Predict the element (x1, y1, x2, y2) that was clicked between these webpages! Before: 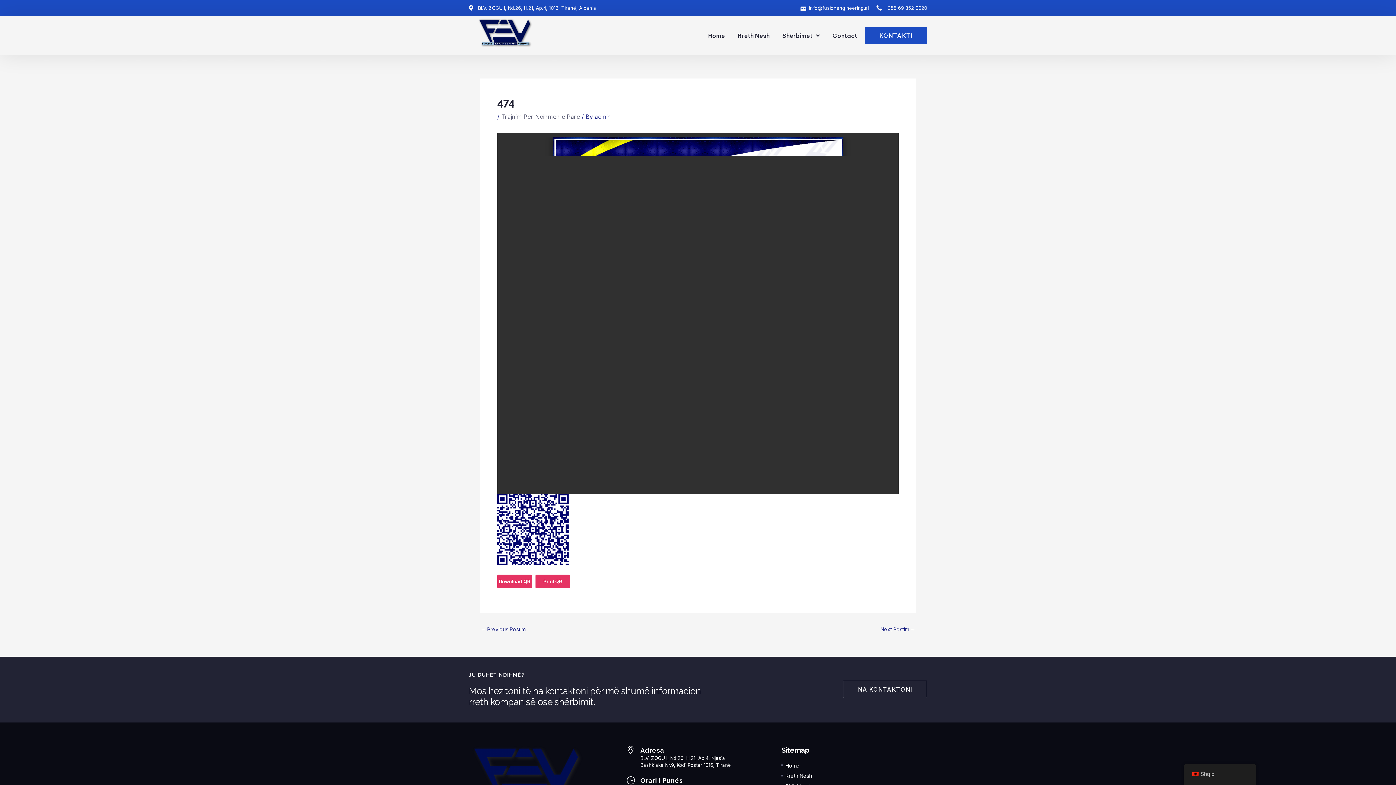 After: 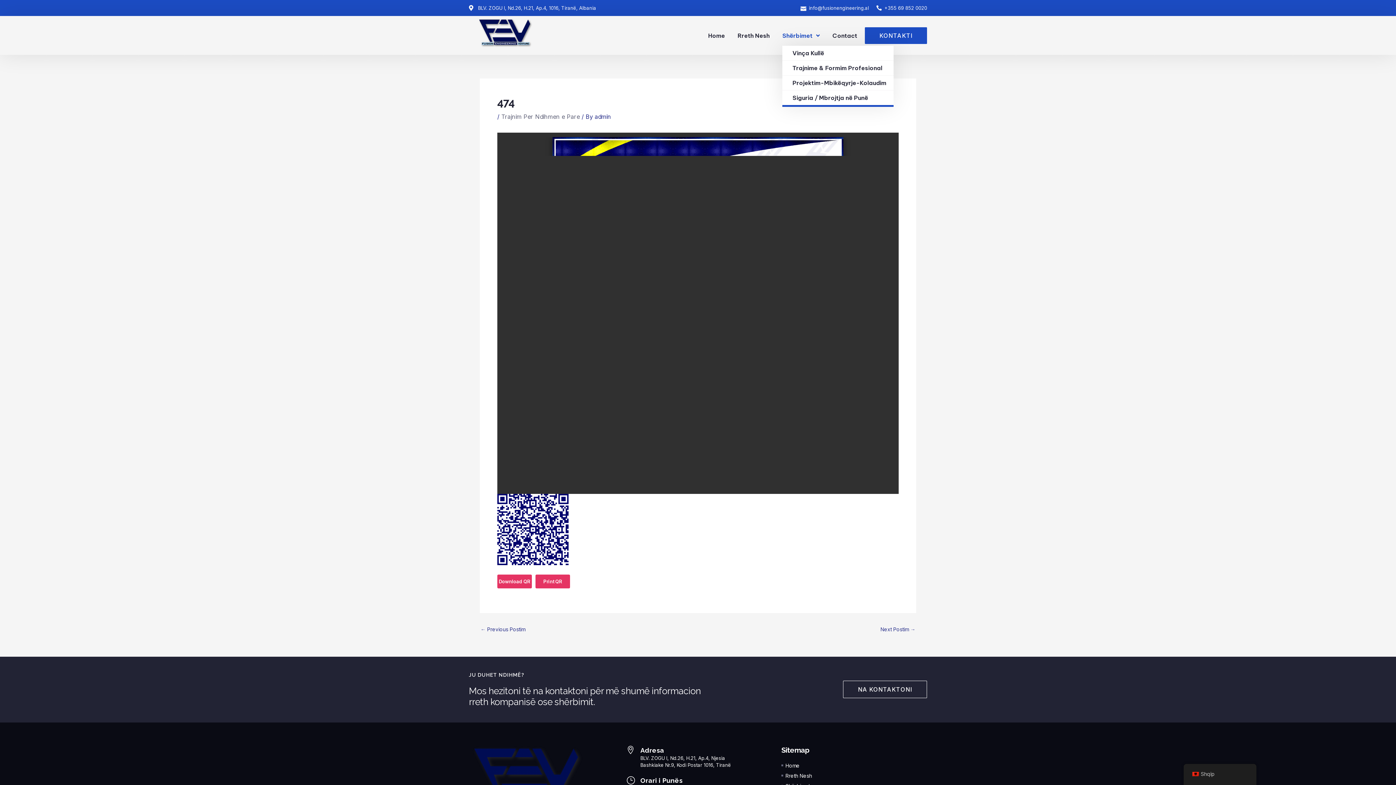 Action: bbox: (782, 25, 819, 45) label: Shërbimet